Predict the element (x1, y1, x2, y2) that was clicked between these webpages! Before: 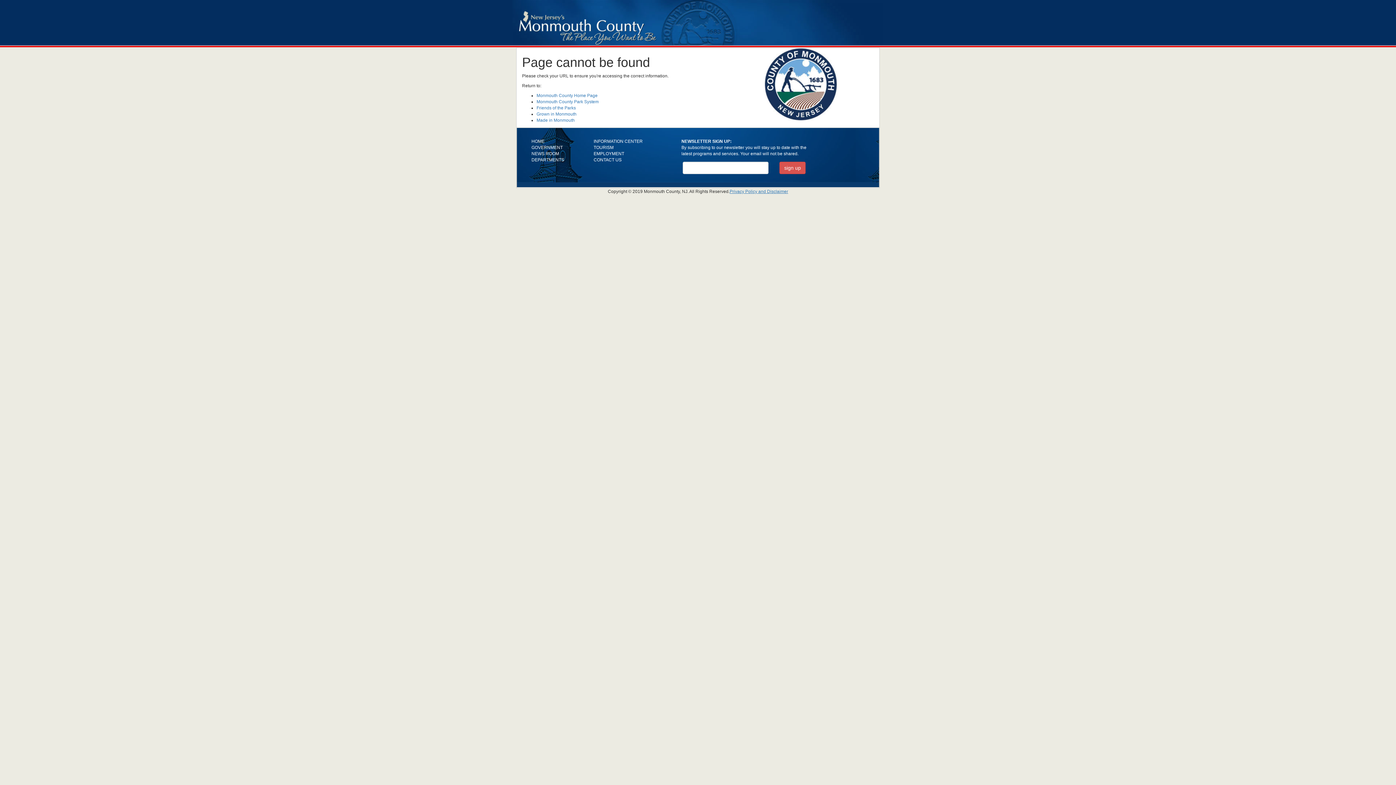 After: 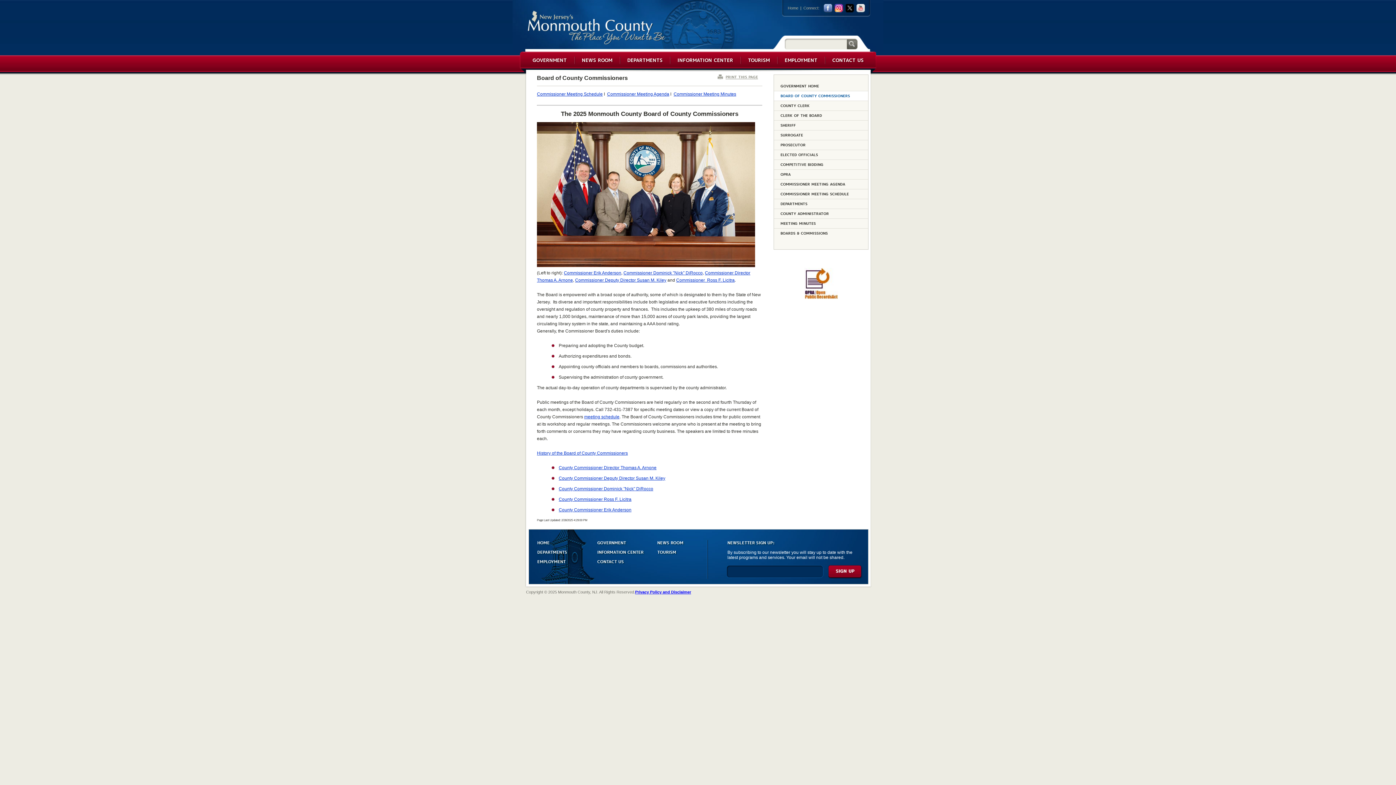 Action: label: GOVERNMENT bbox: (531, 145, 562, 150)